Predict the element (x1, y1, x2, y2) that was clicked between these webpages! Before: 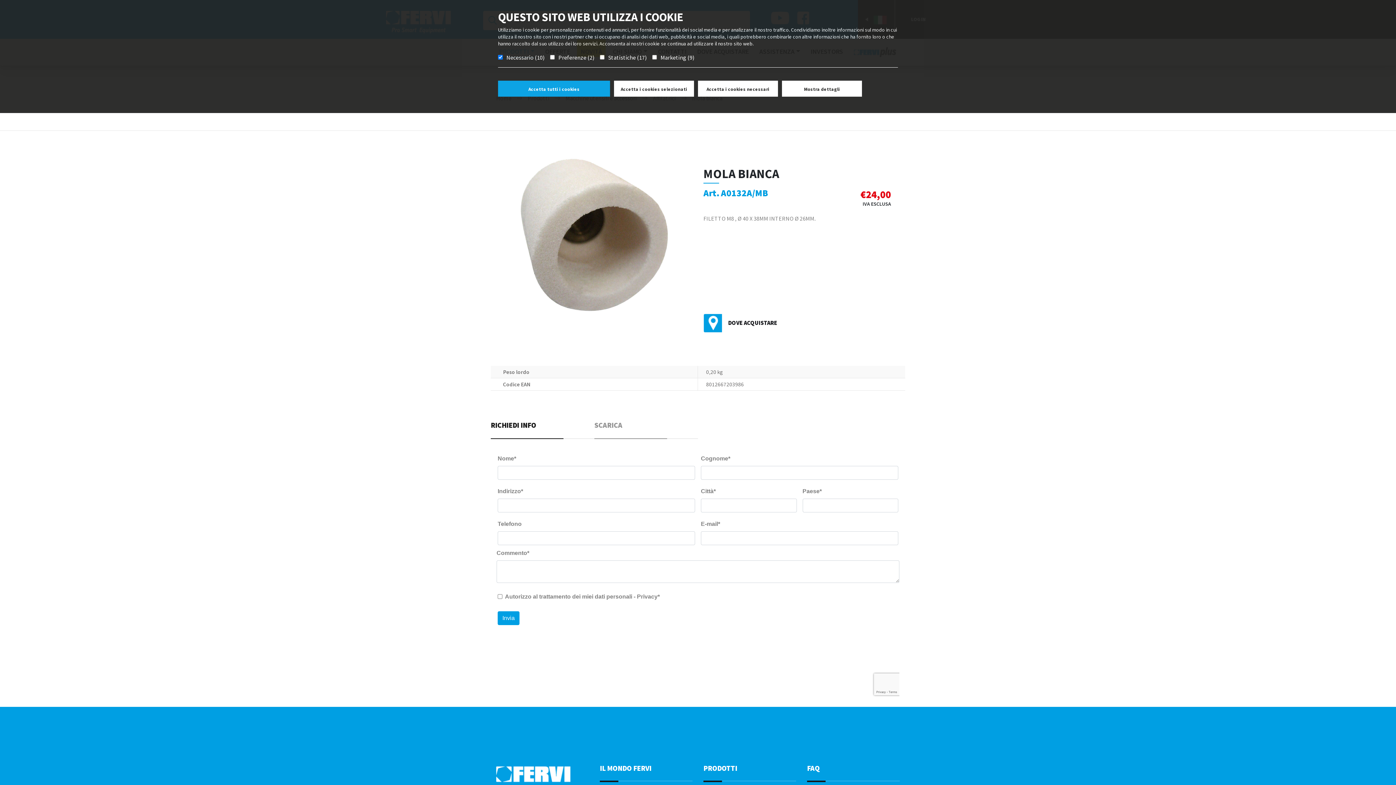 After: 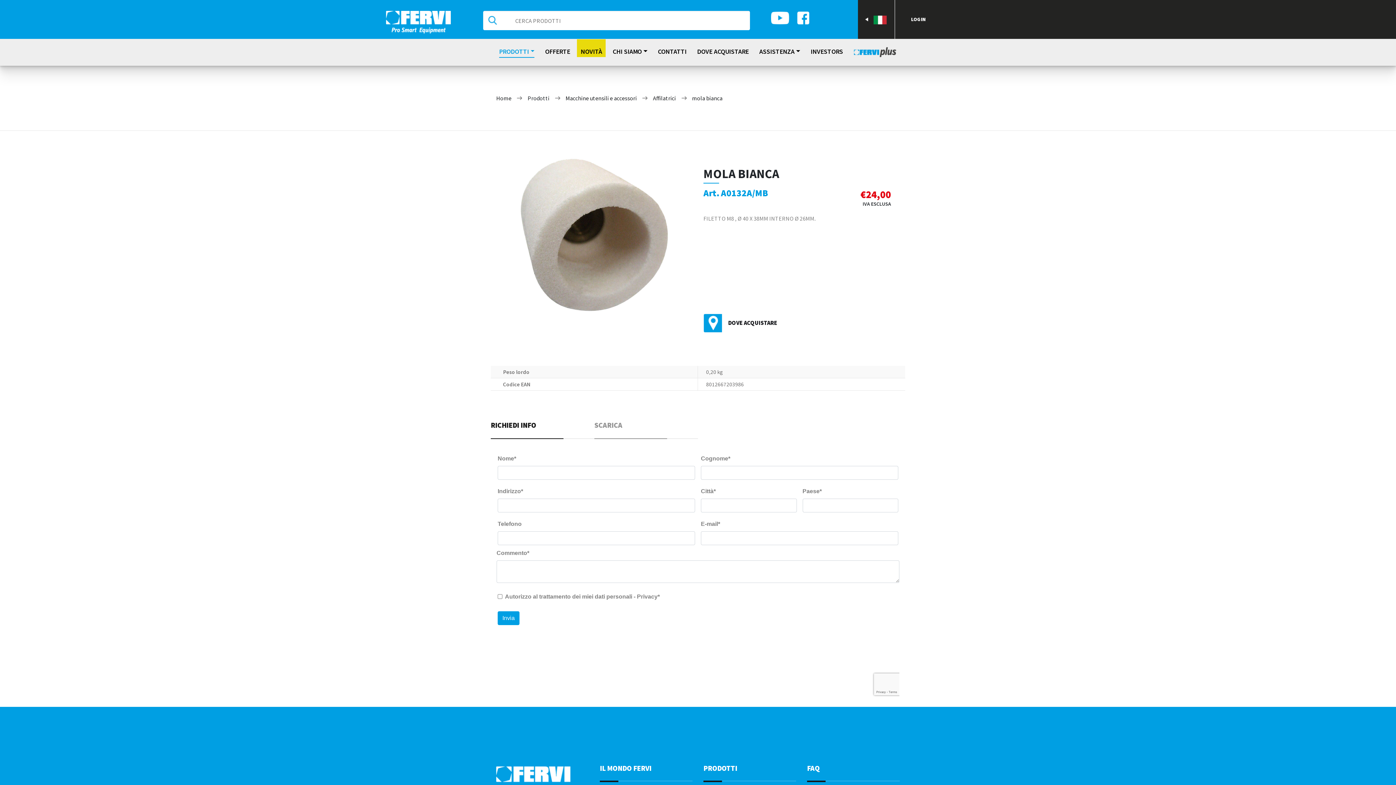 Action: bbox: (706, 86, 769, 92) label: Accetta i cookies necessari